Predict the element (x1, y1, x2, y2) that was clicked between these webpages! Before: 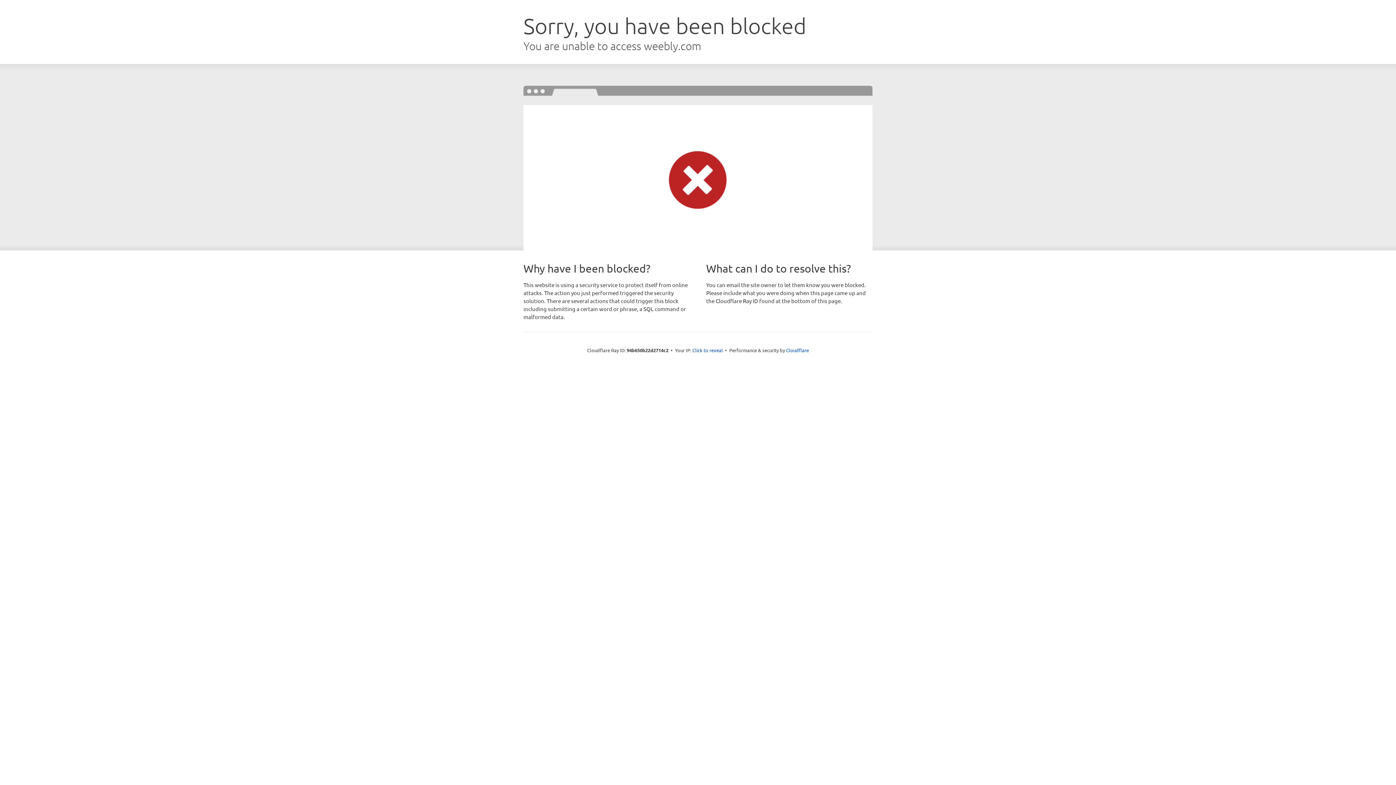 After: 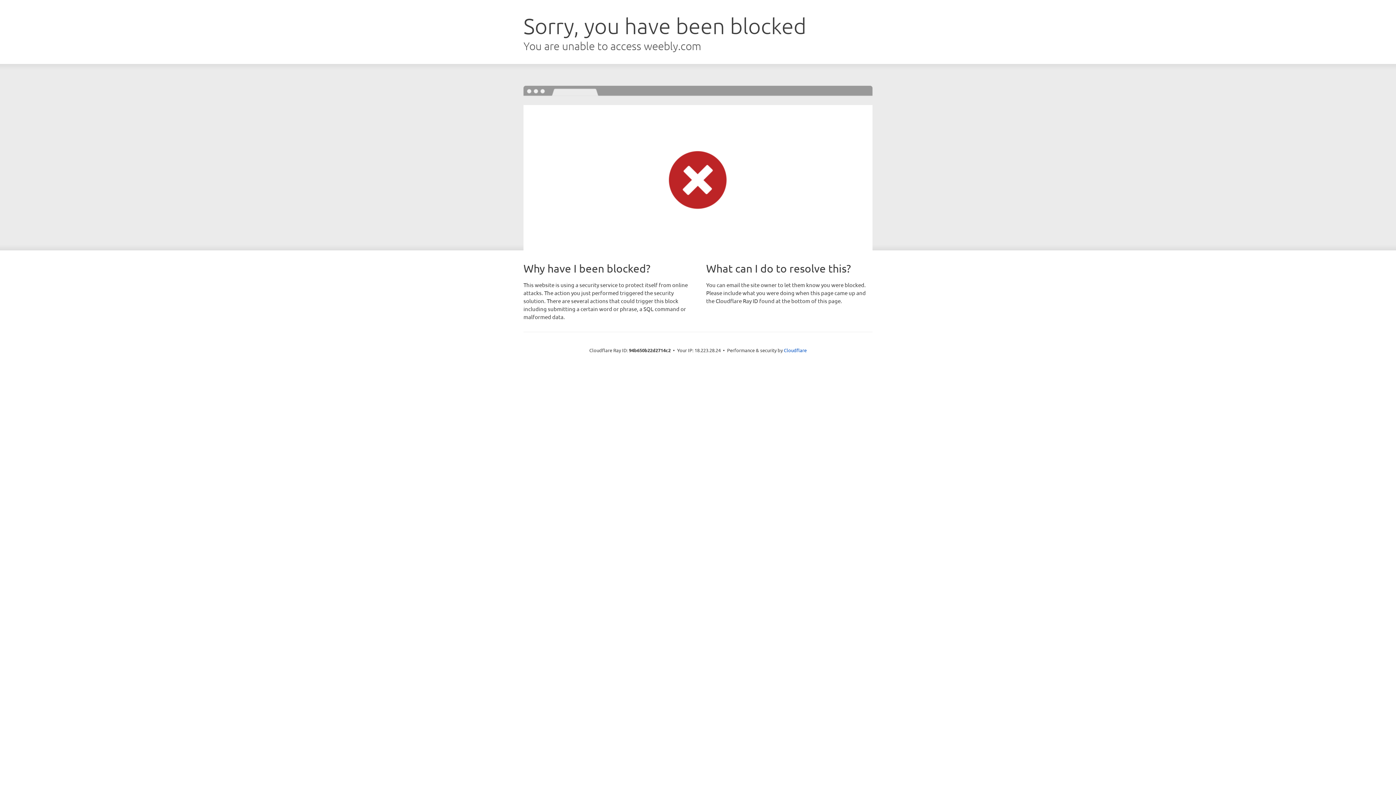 Action: label: Click to reveal bbox: (692, 346, 723, 353)